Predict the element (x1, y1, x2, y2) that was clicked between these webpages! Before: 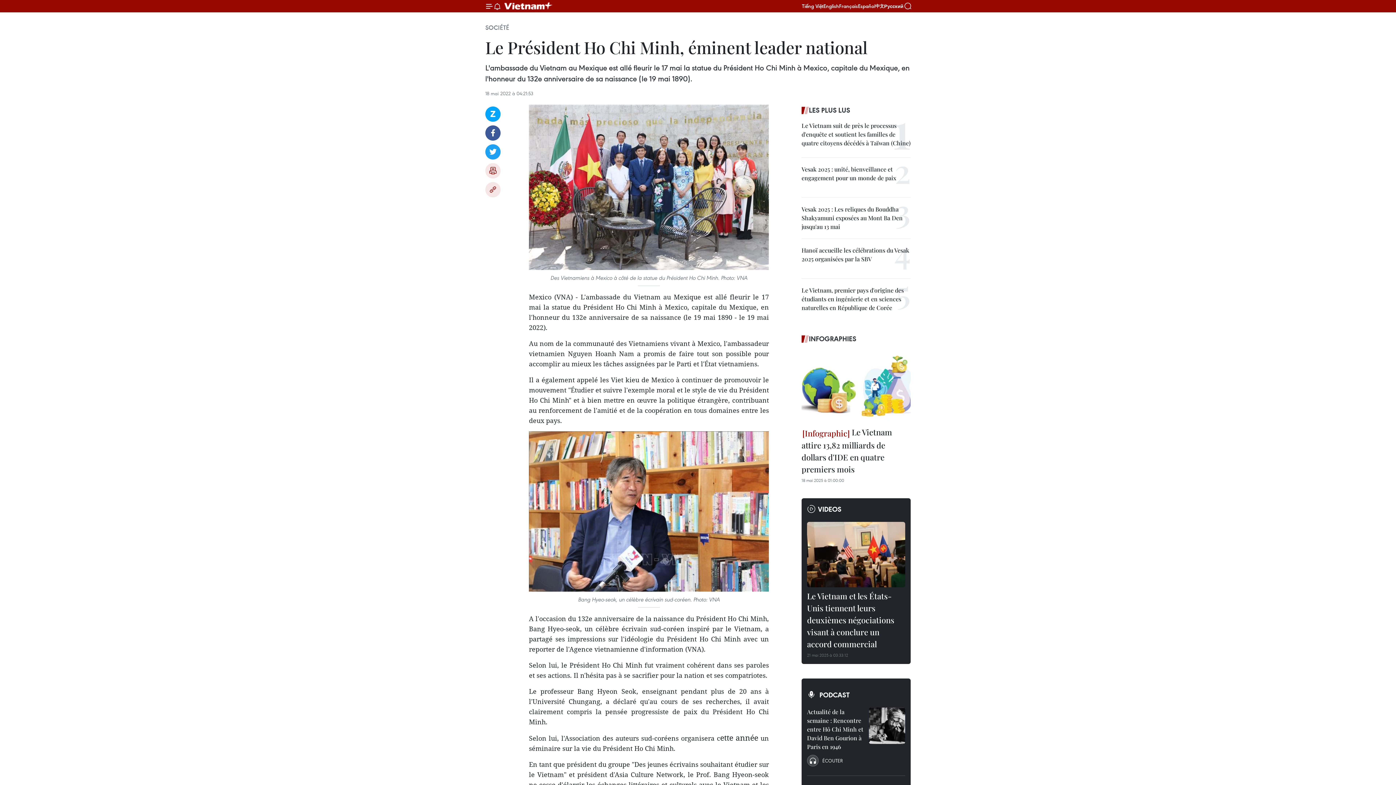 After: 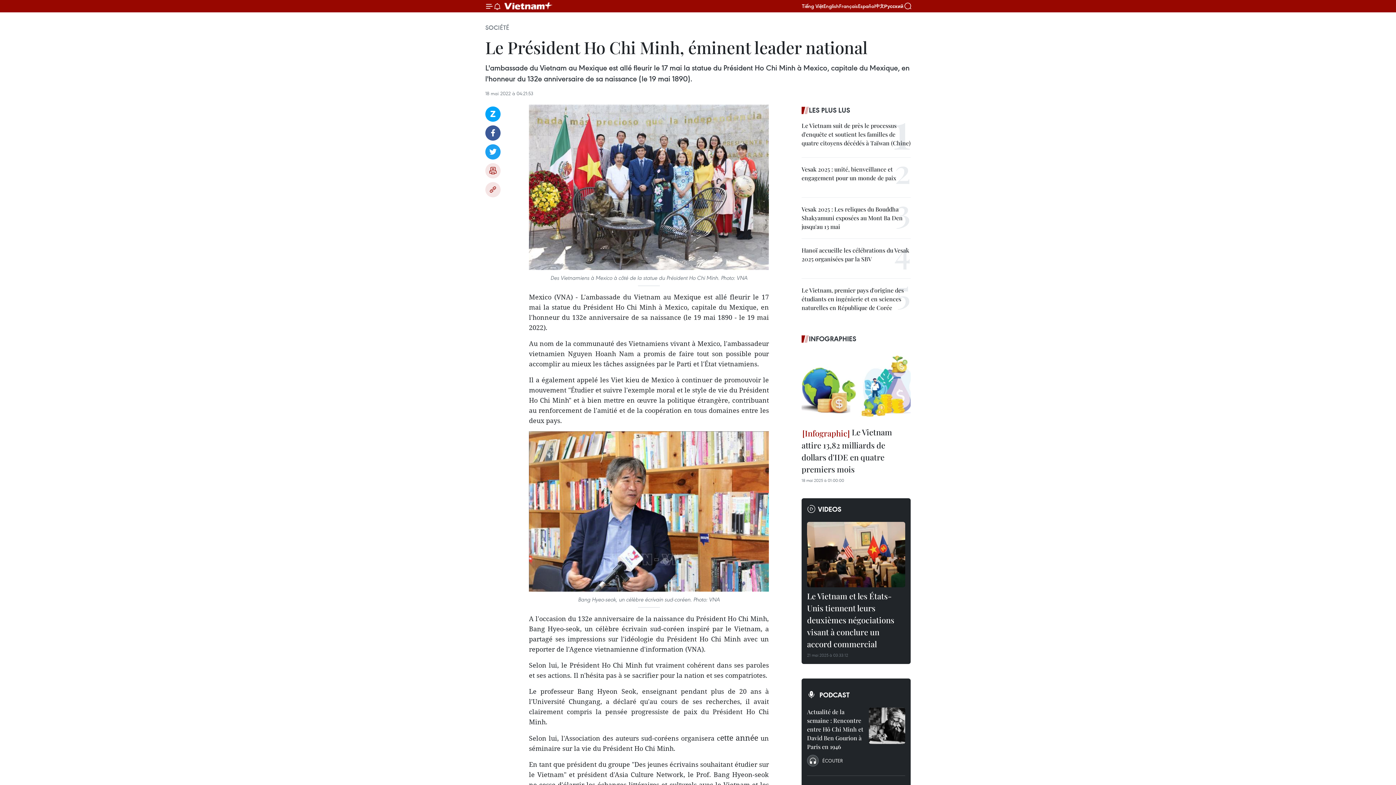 Action: bbox: (529, 431, 769, 592)